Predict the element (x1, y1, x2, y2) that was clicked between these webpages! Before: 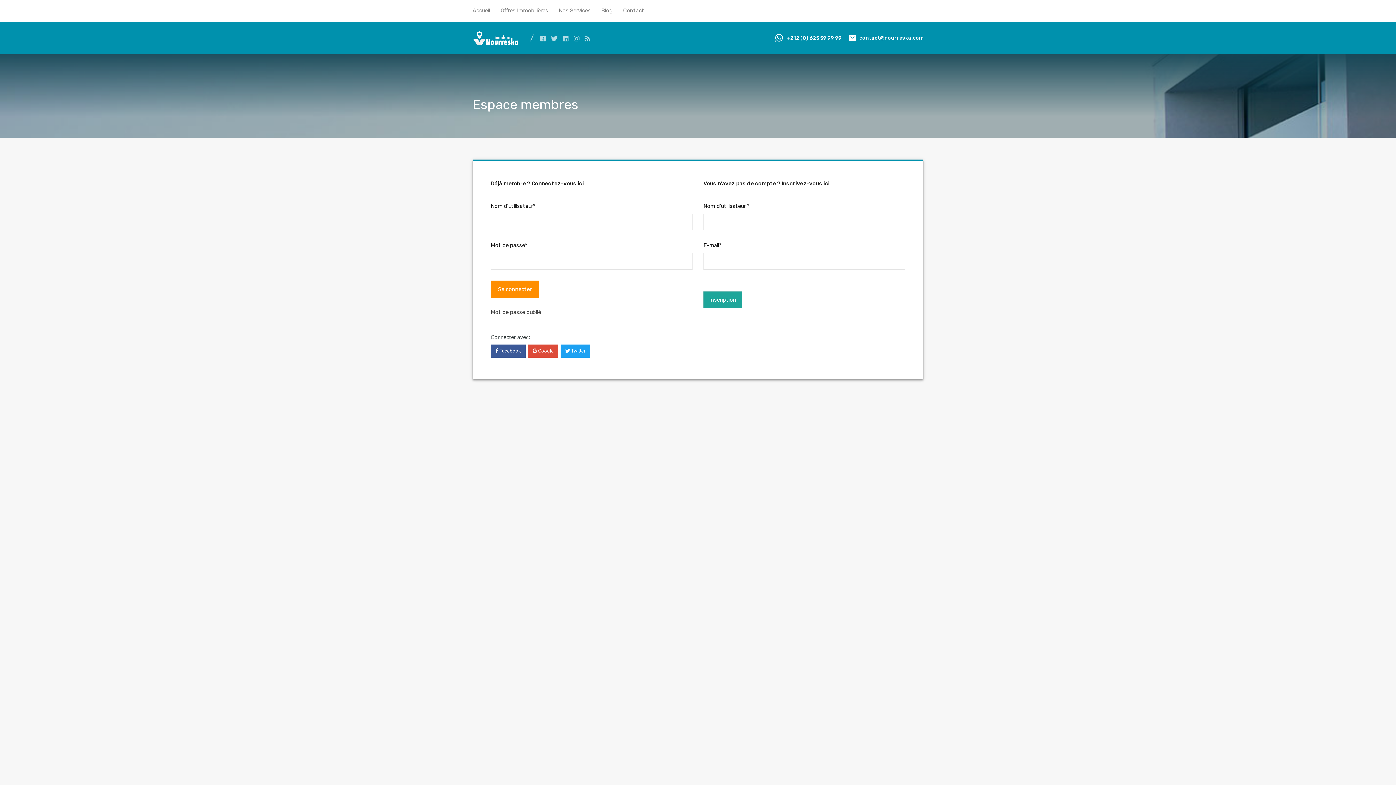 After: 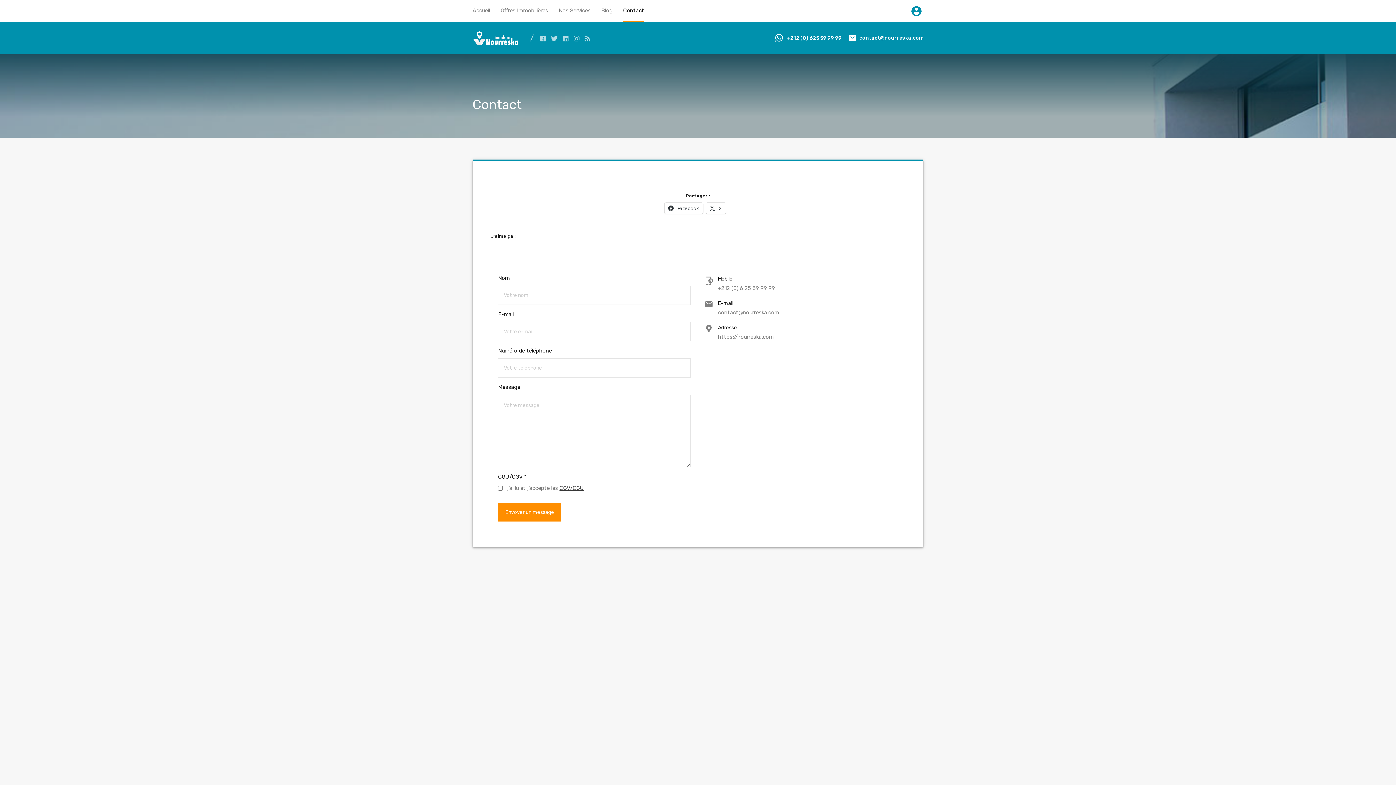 Action: bbox: (623, 0, 644, 21) label: Contact